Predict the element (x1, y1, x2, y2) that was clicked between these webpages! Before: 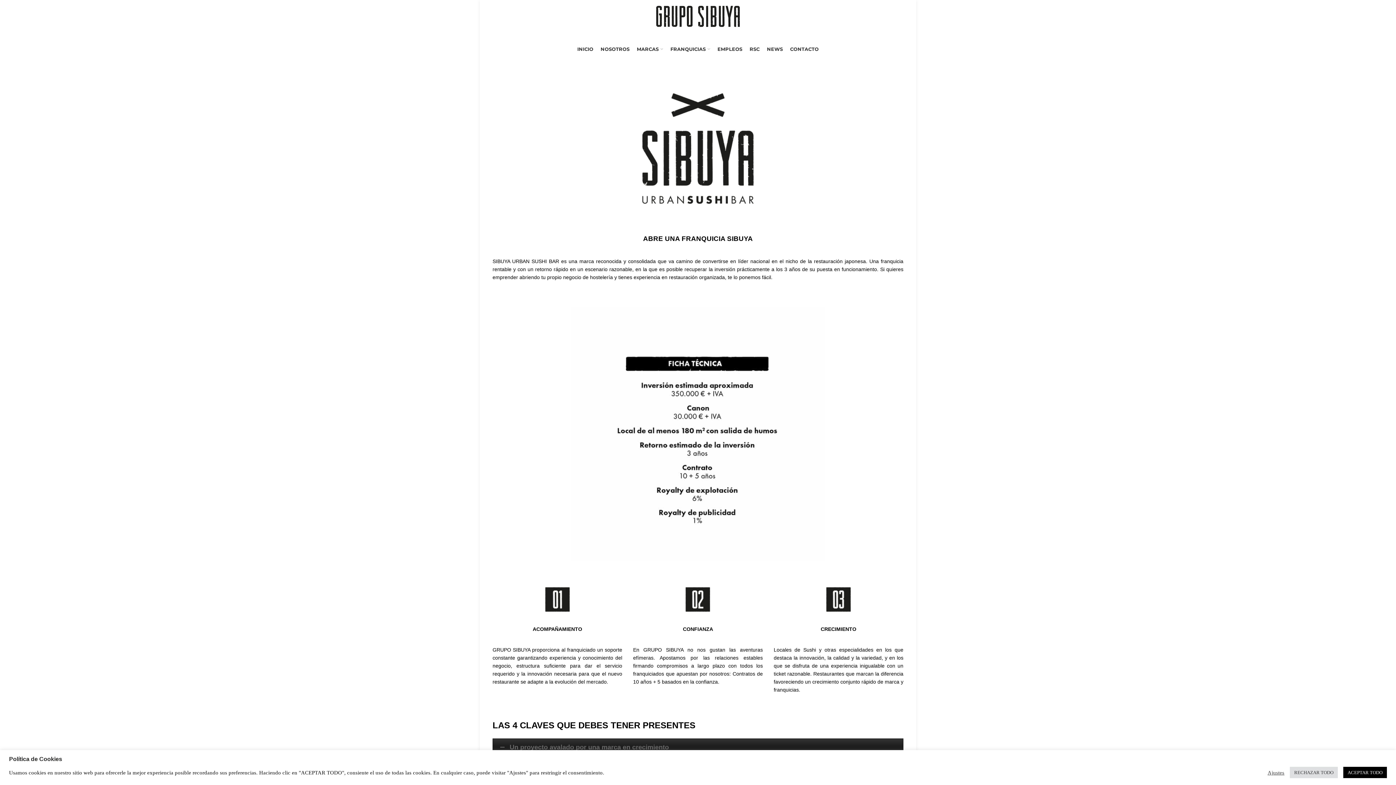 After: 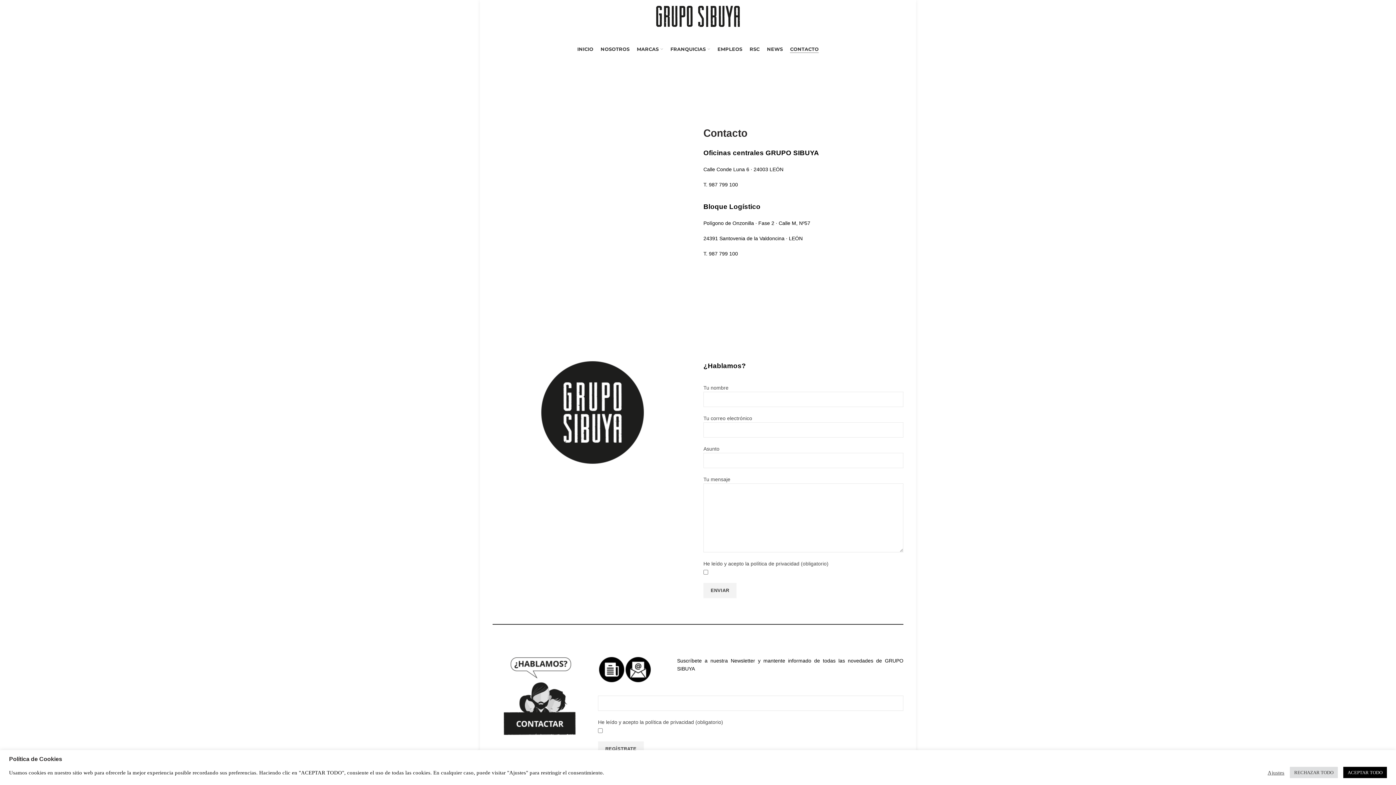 Action: label: CONTACTO bbox: (786, 41, 822, 56)